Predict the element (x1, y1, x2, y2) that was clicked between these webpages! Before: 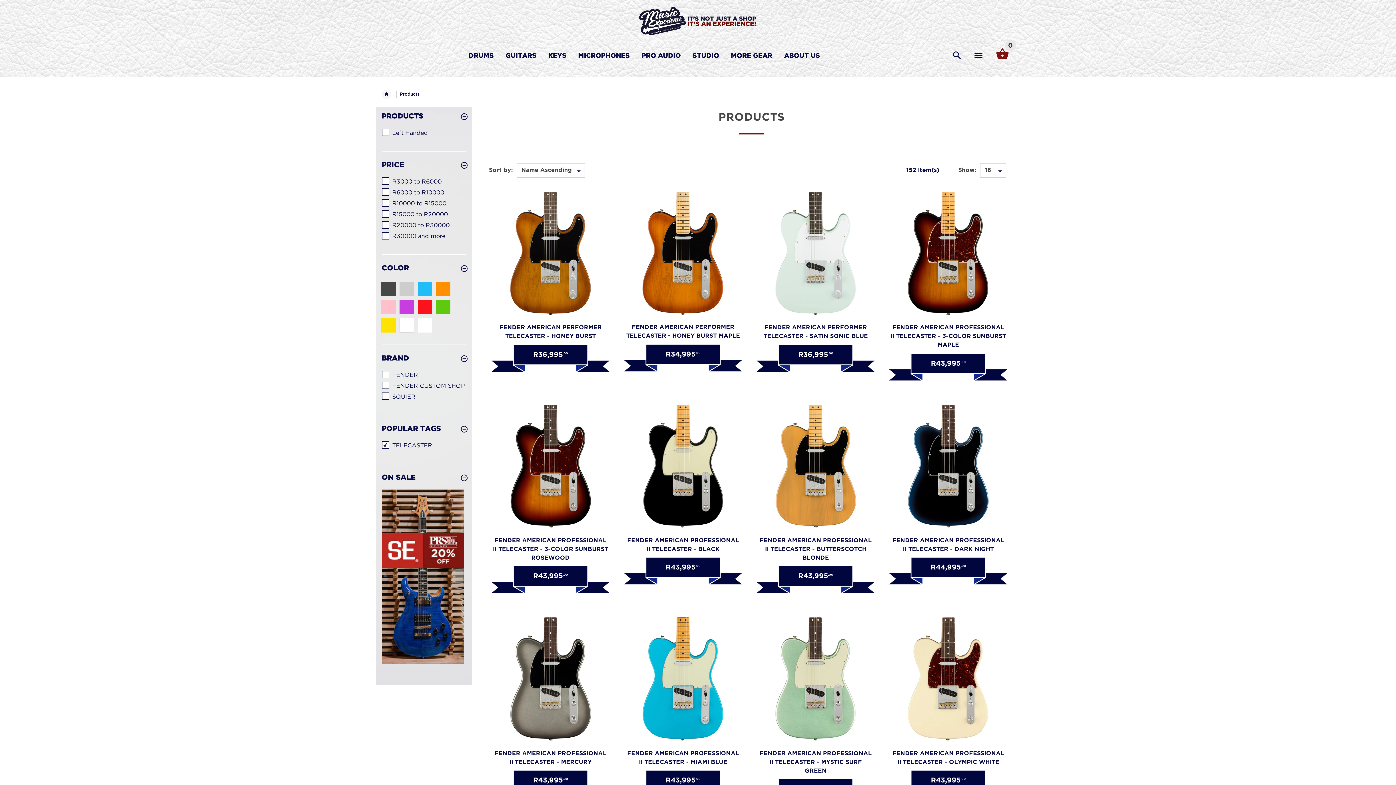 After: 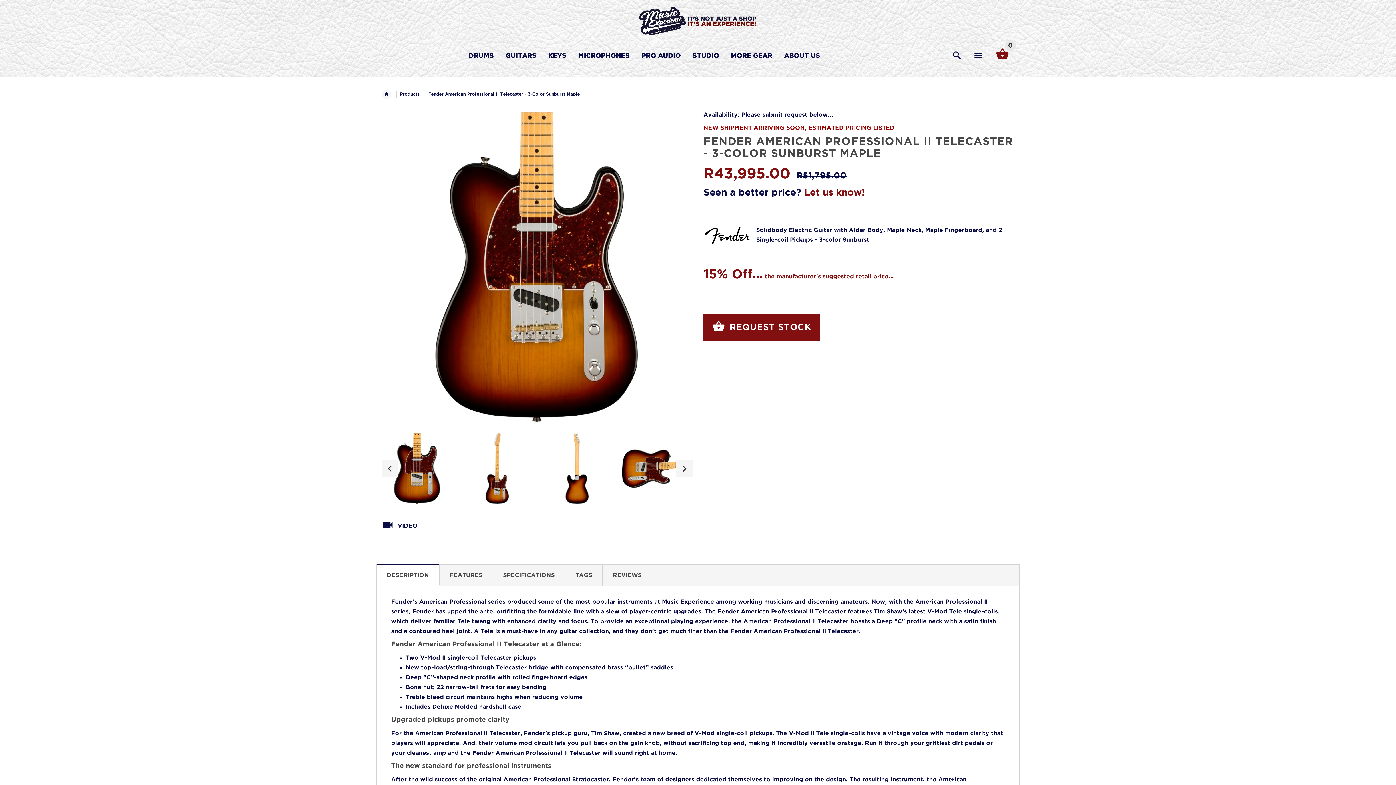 Action: bbox: (886, 250, 1010, 256)